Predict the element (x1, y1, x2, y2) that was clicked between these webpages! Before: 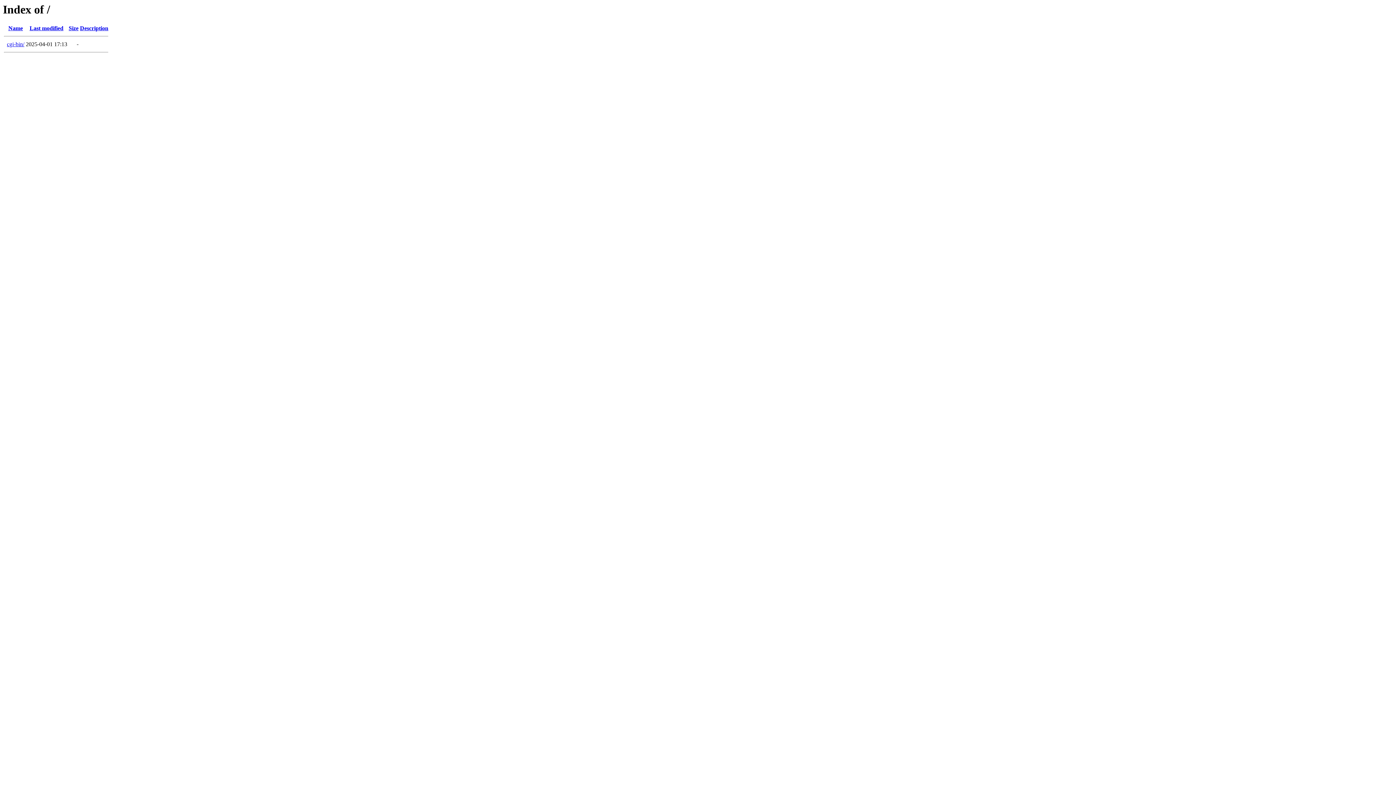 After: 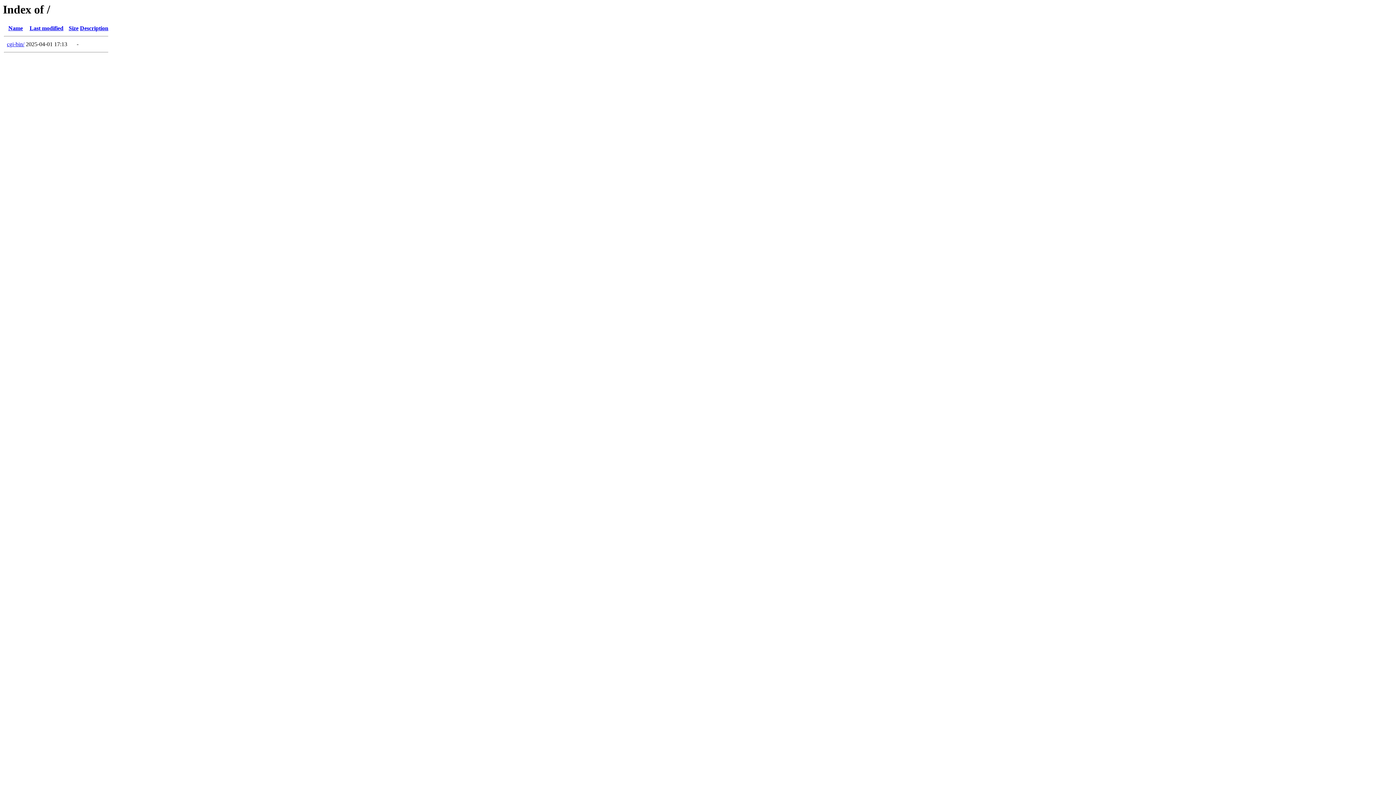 Action: bbox: (68, 25, 78, 31) label: Size